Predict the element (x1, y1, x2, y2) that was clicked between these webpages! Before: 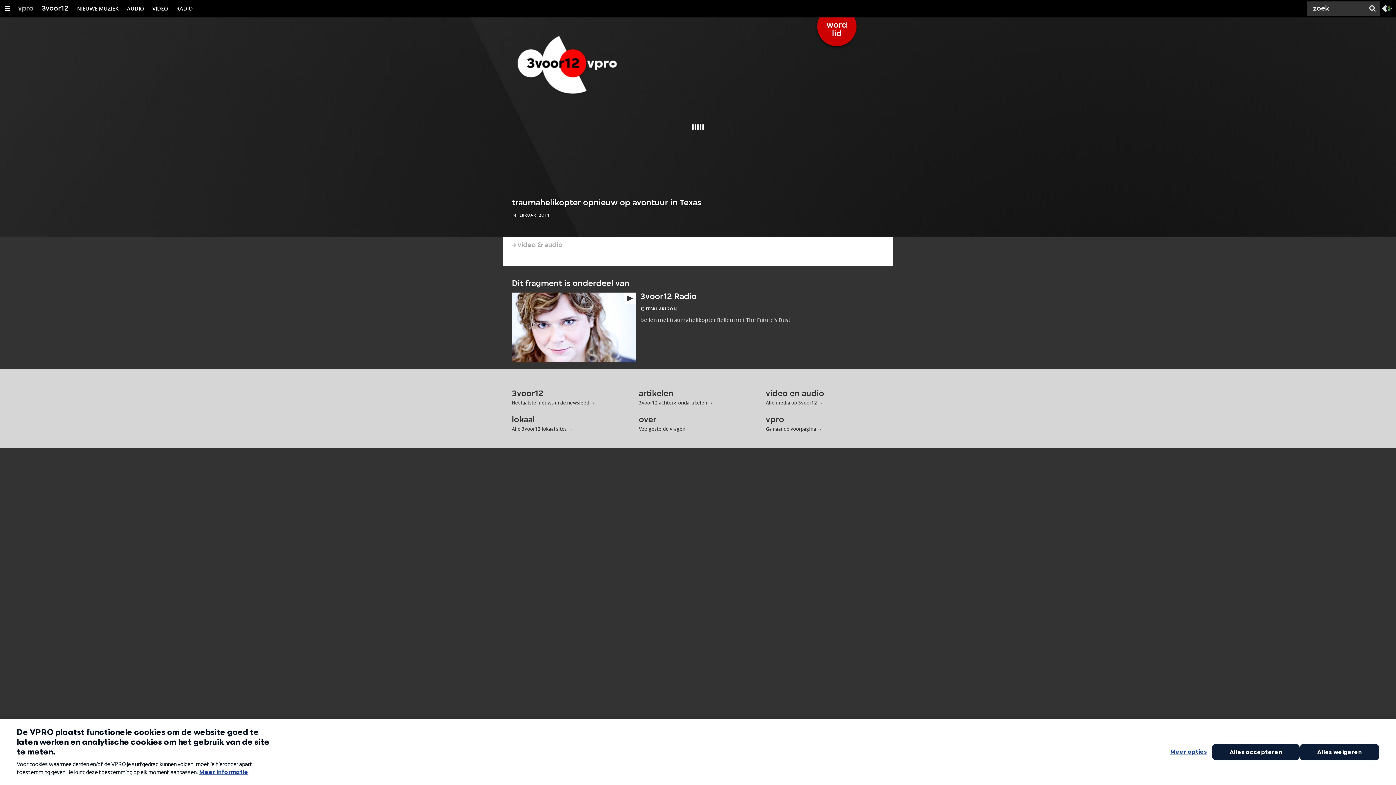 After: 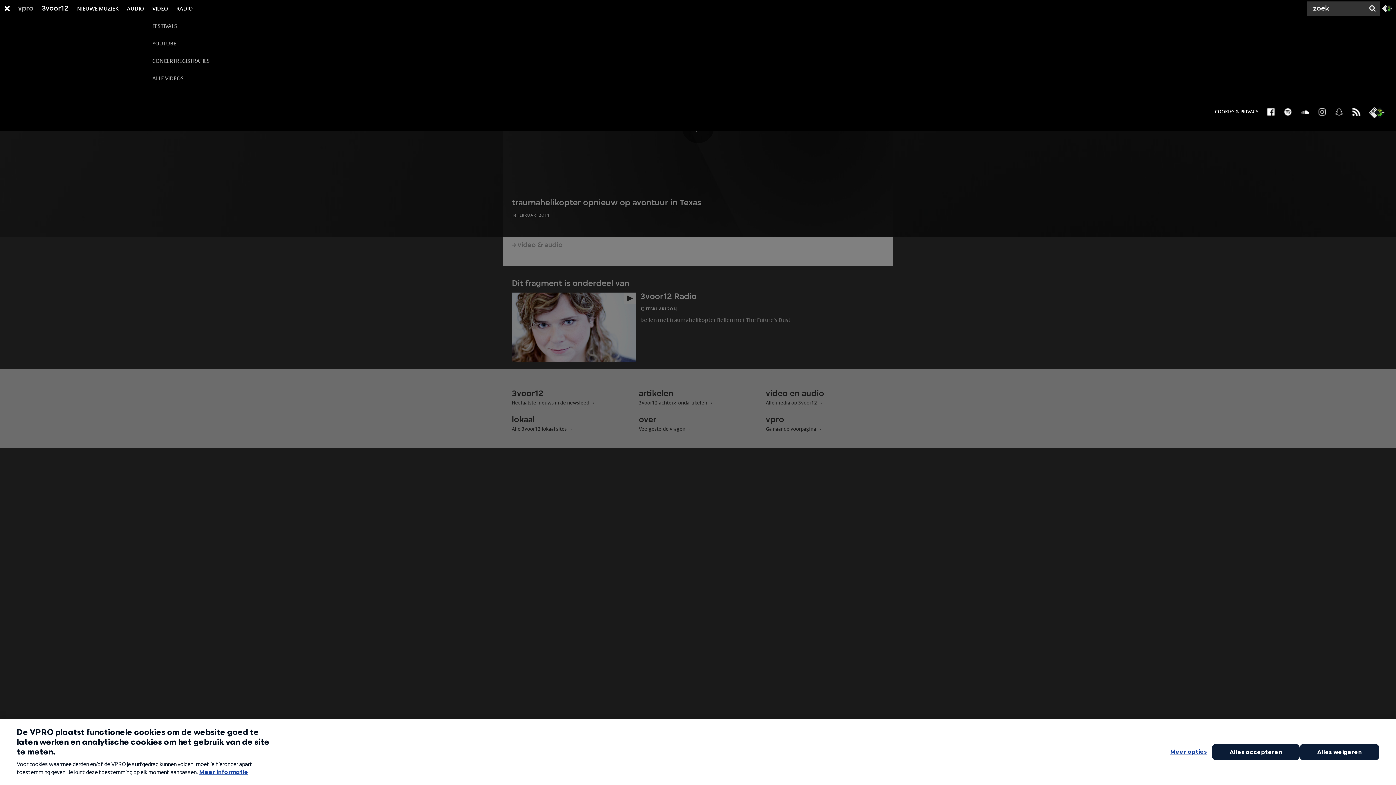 Action: bbox: (152, 0, 168, 17) label: VIDEO